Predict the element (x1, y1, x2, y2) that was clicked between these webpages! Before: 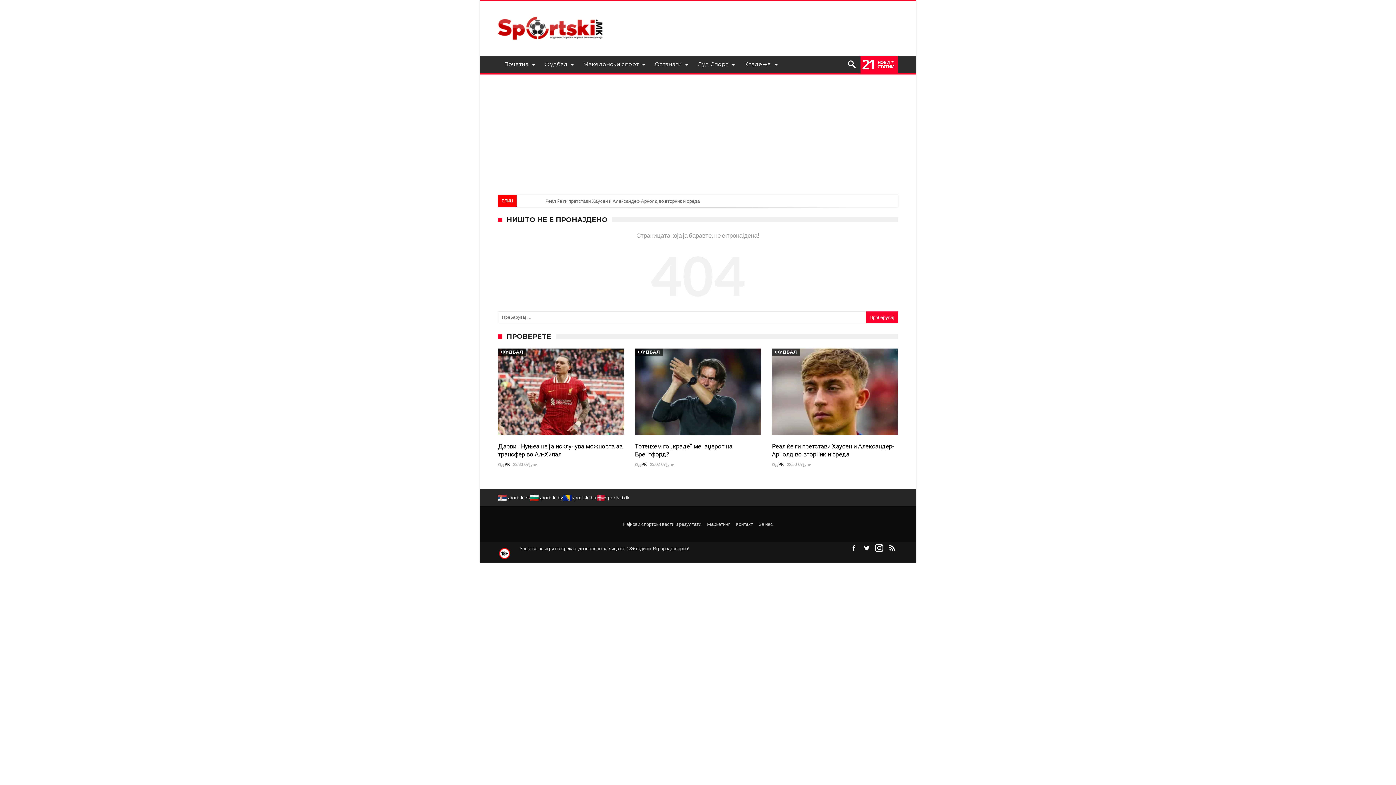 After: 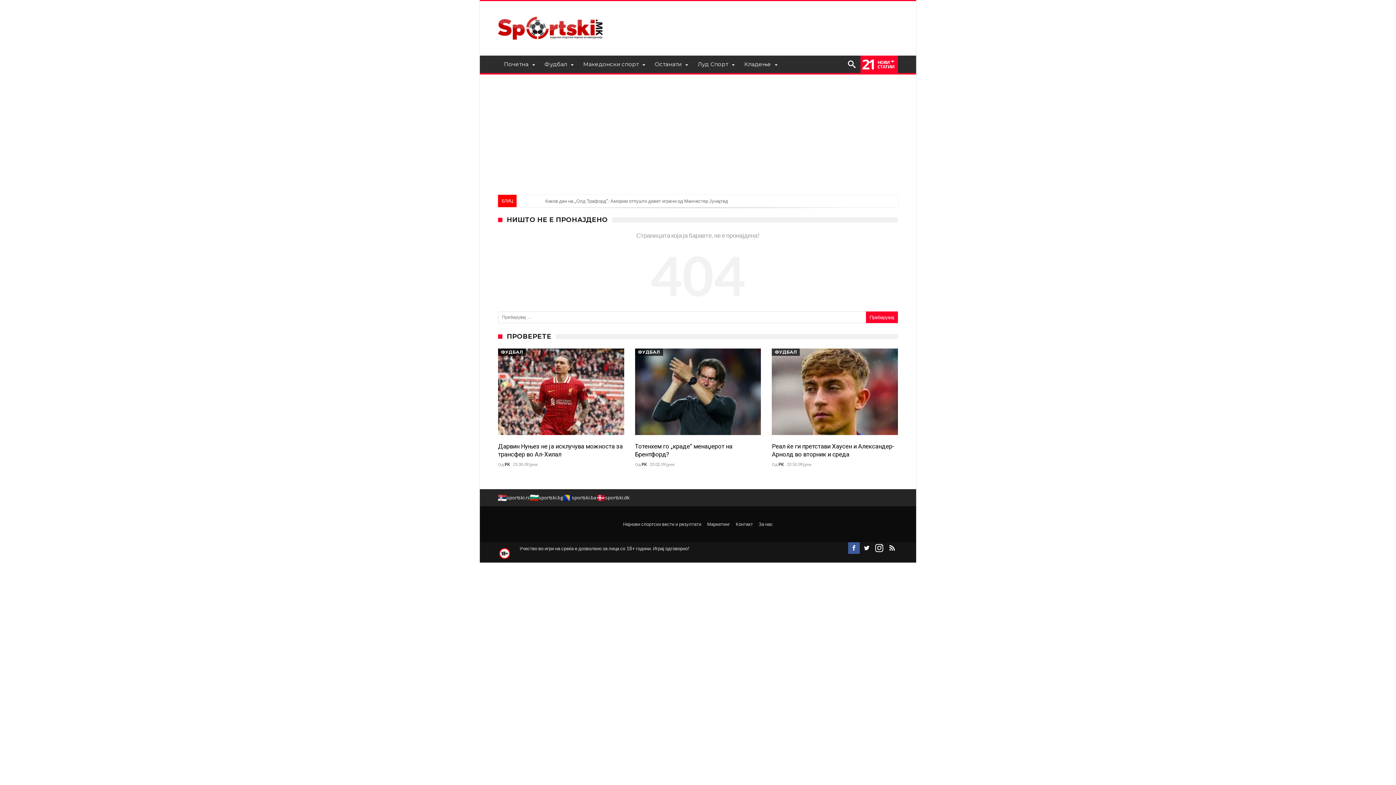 Action: bbox: (848, 542, 860, 554)